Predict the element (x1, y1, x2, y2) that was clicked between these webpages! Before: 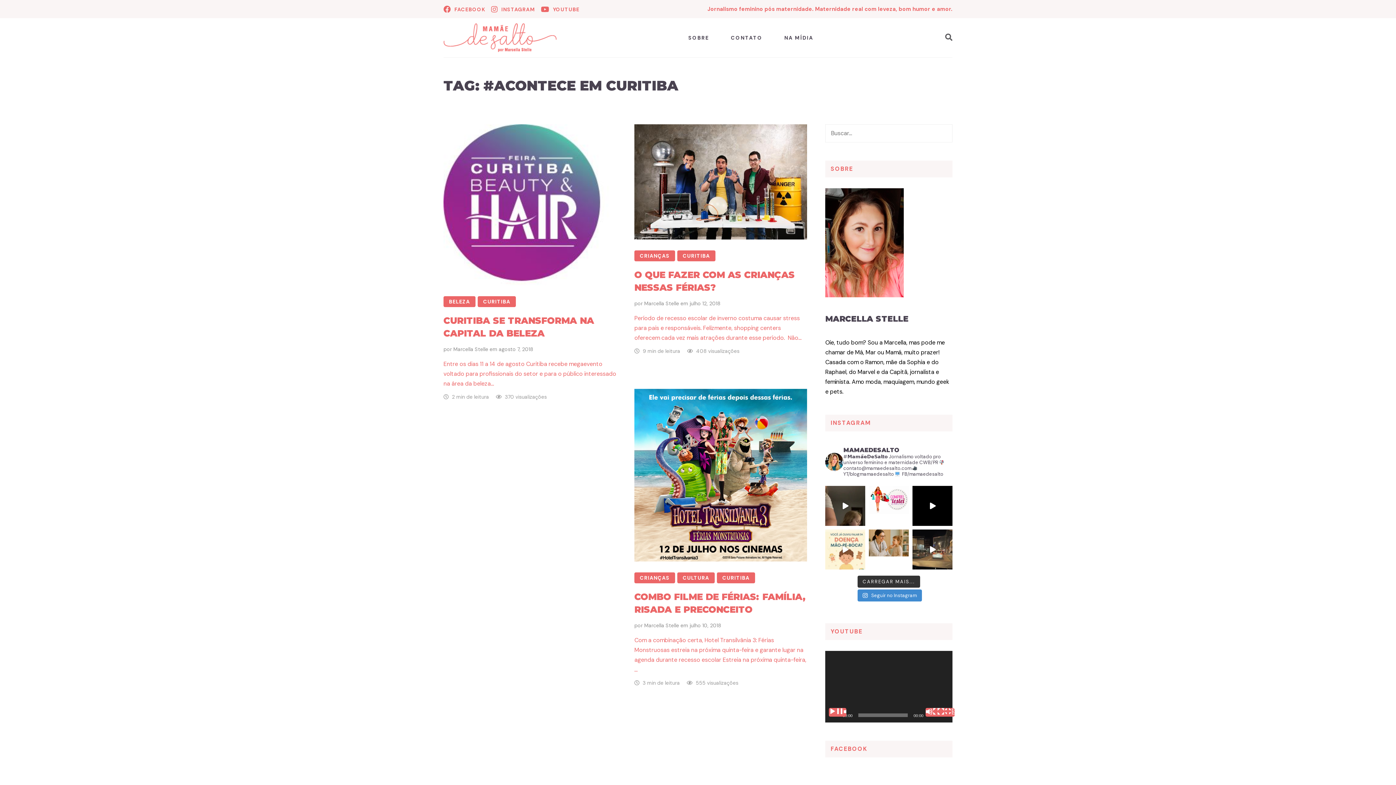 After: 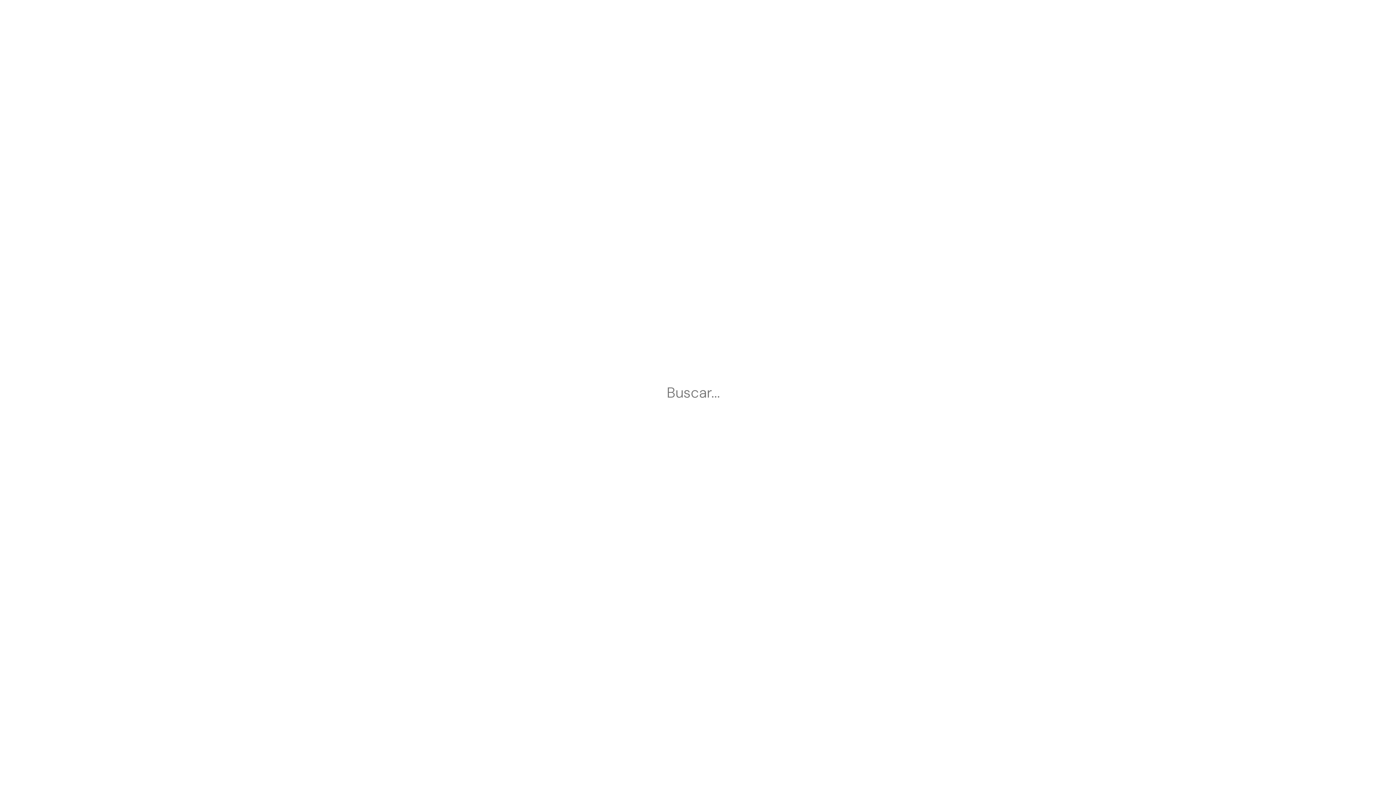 Action: bbox: (945, 33, 952, 41)